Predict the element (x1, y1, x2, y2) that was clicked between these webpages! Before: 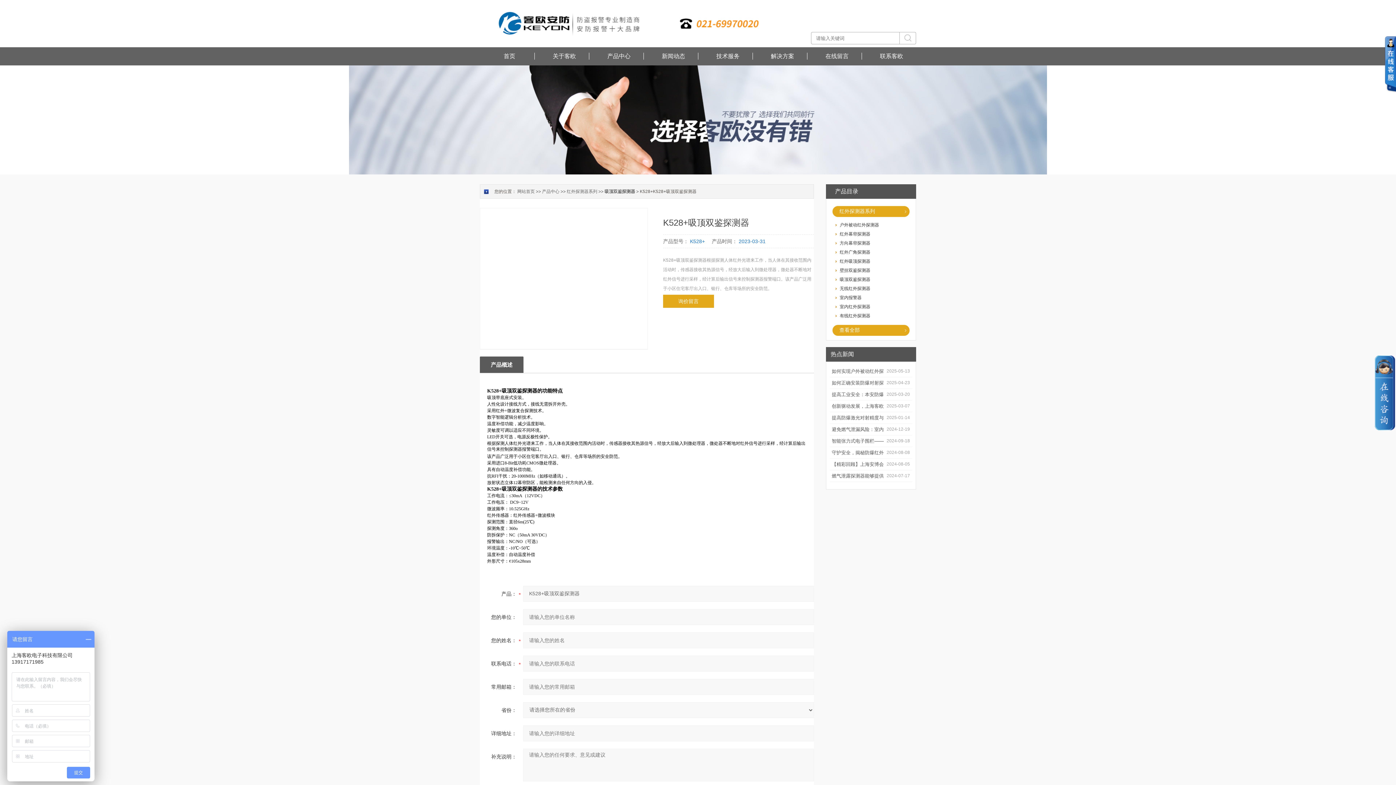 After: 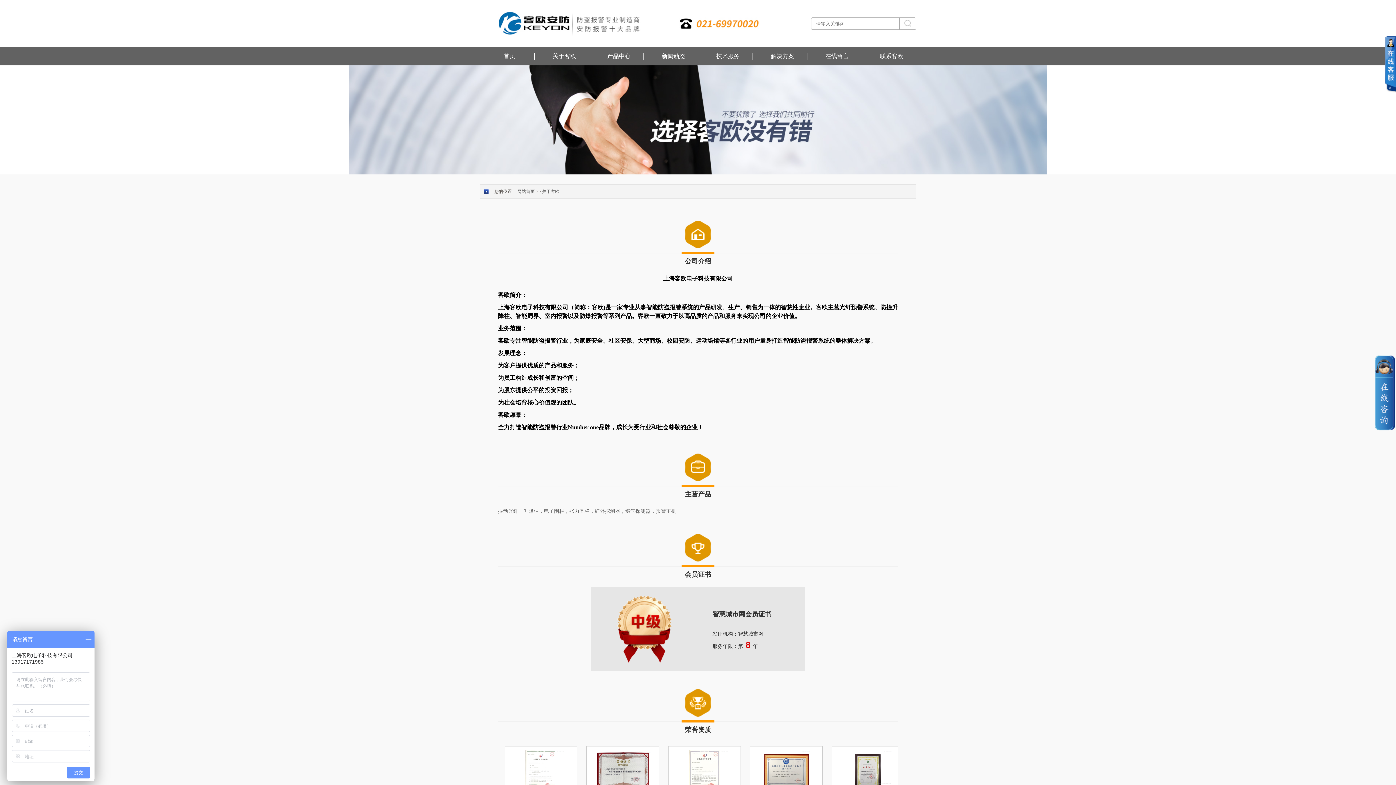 Action: bbox: (534, 52, 594, 59) label: 关于客欧